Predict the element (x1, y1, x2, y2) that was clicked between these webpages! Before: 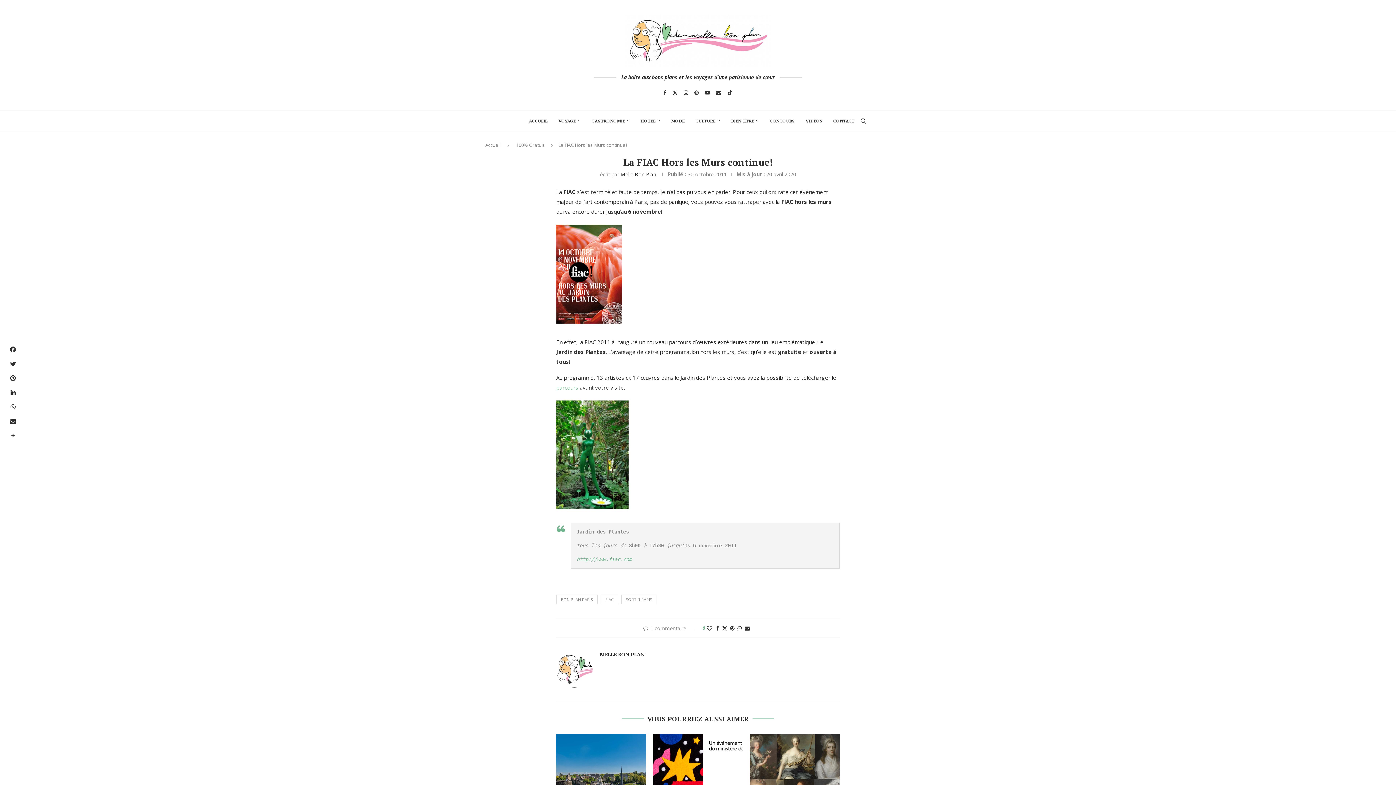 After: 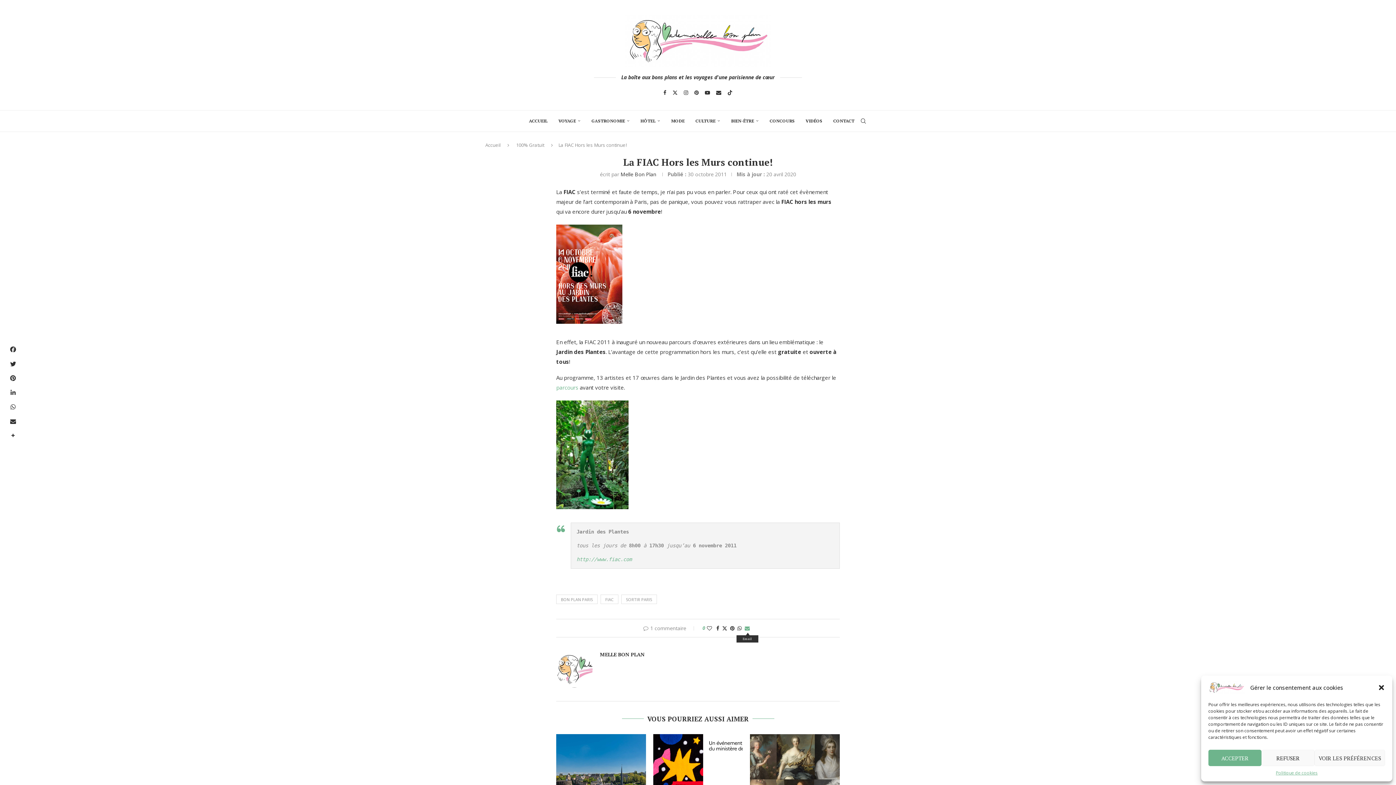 Action: bbox: (744, 625, 750, 632) label: Share via Email